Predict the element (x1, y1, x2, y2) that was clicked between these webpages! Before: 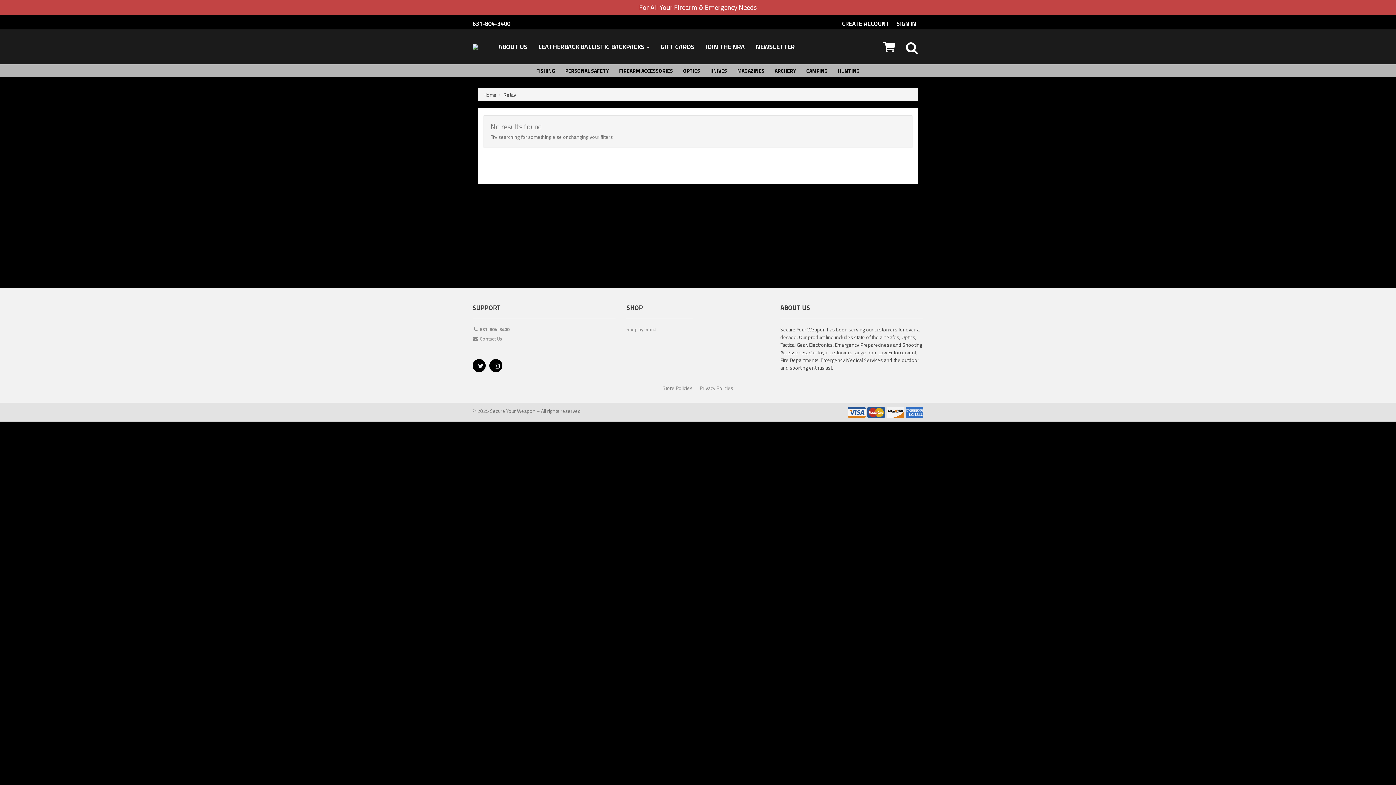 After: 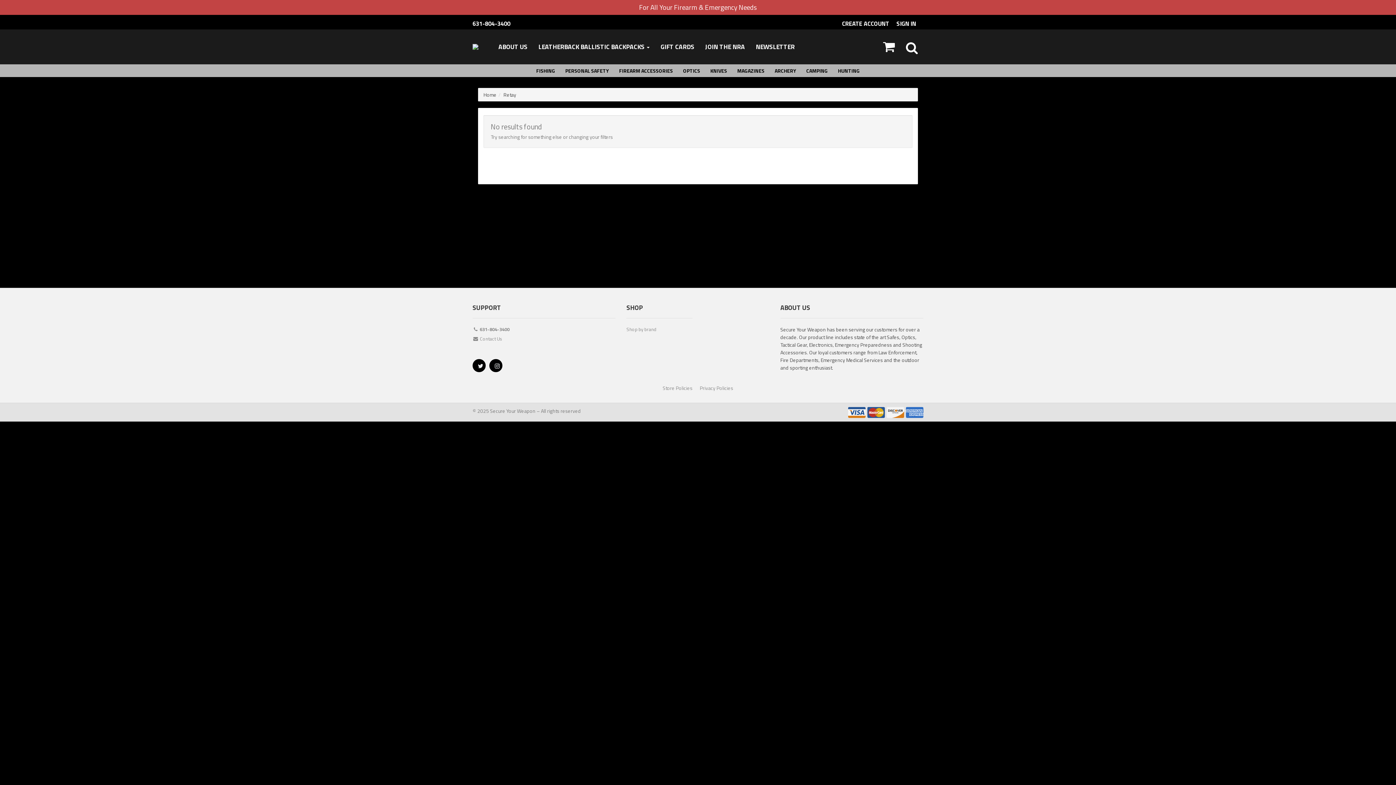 Action: bbox: (490, 360, 501, 374)